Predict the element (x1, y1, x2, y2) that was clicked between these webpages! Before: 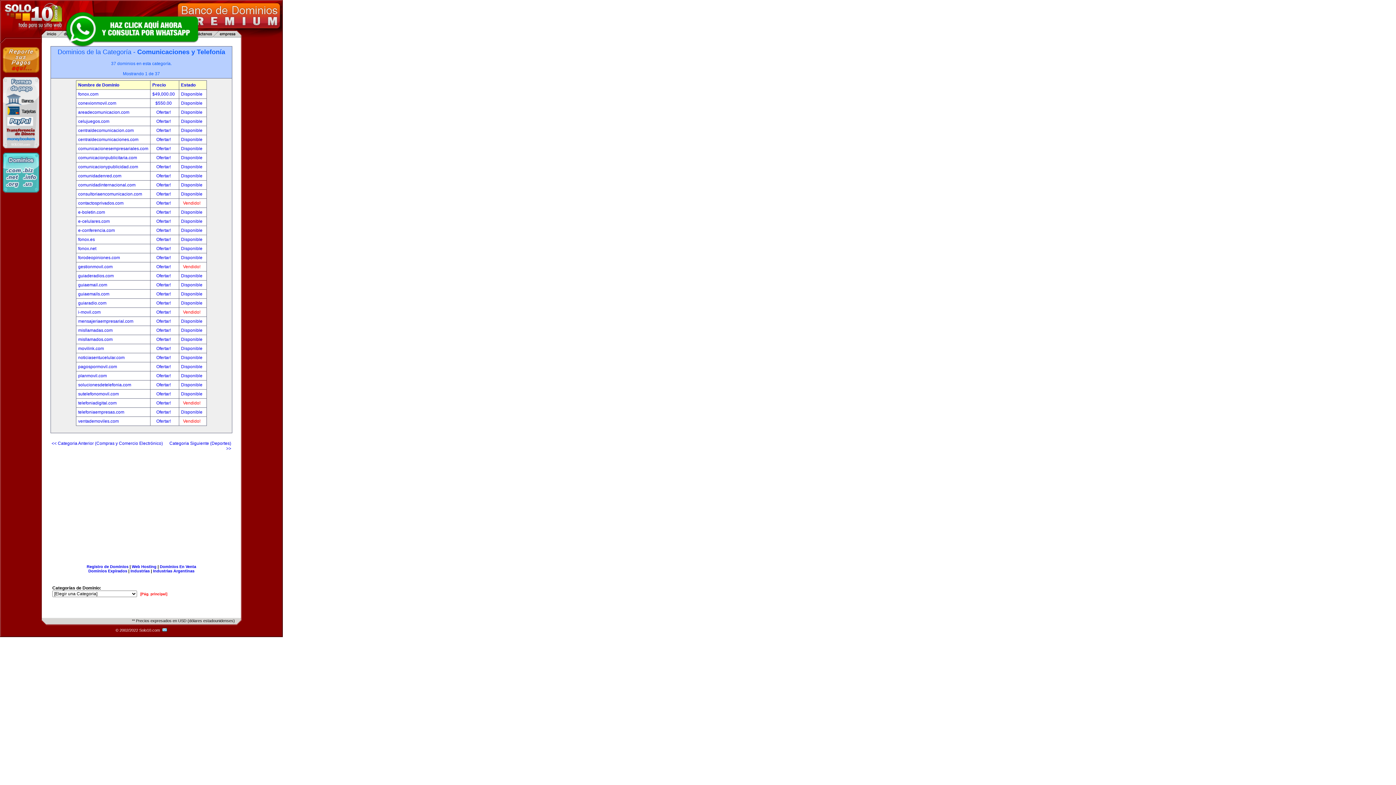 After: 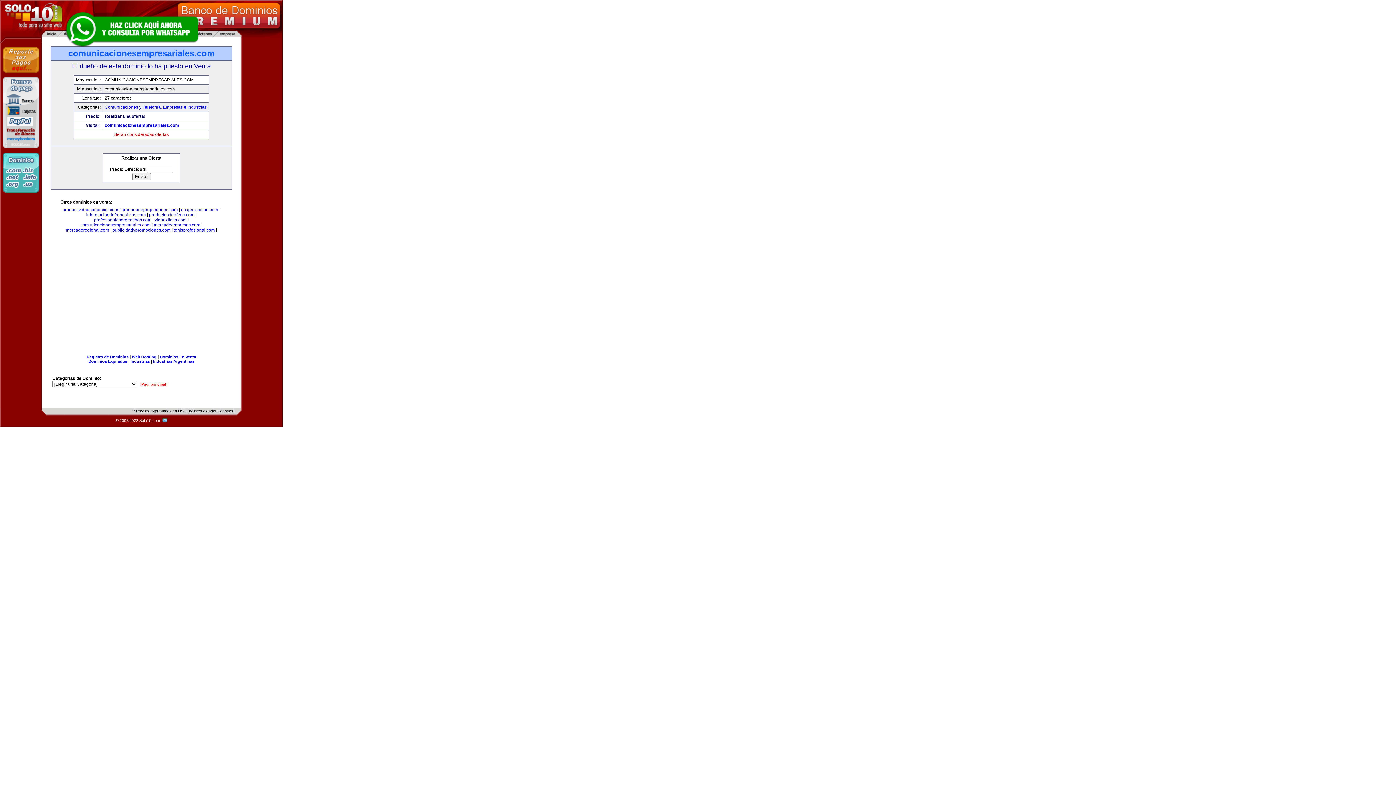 Action: label: Disponible bbox: (181, 146, 202, 151)